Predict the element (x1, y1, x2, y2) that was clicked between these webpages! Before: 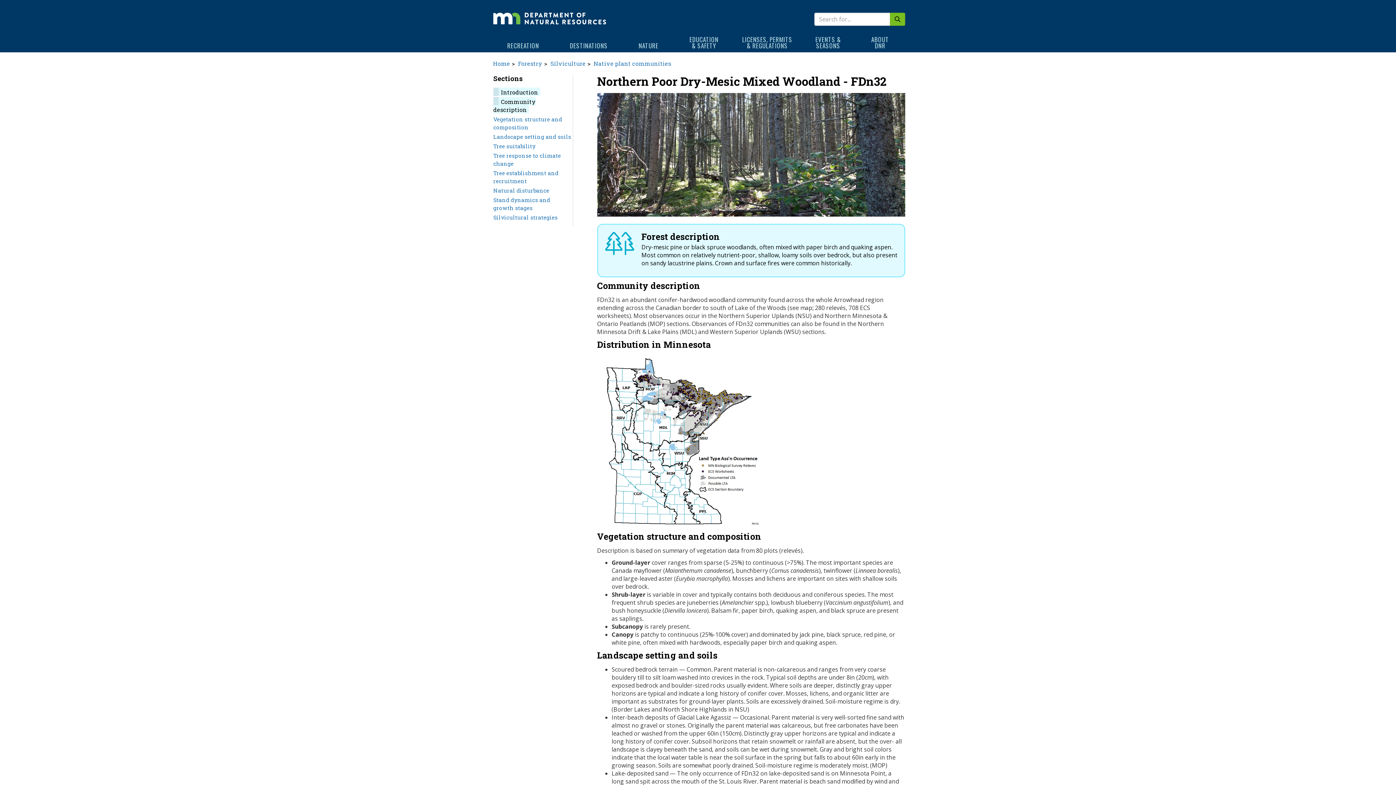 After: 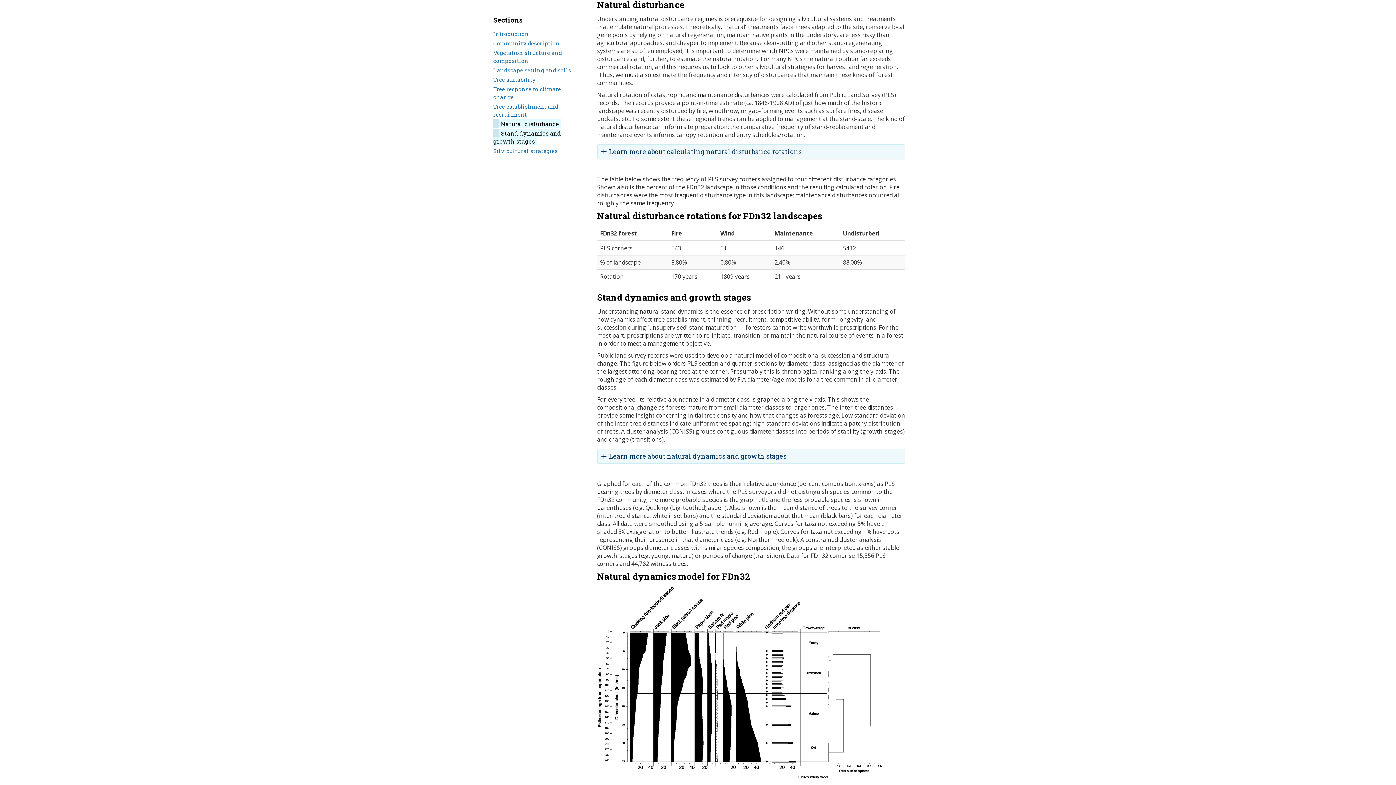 Action: label: Natural disturbance bbox: (493, 186, 549, 194)